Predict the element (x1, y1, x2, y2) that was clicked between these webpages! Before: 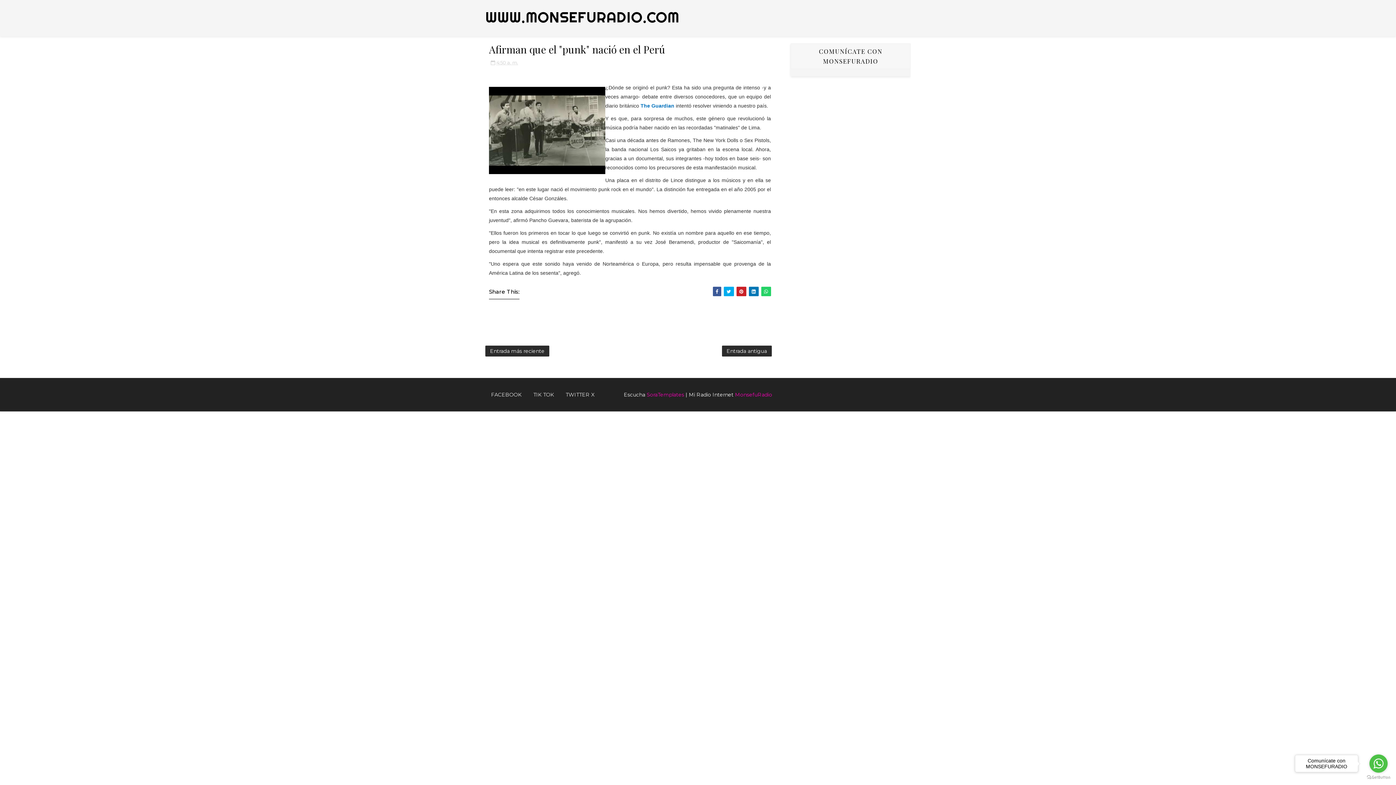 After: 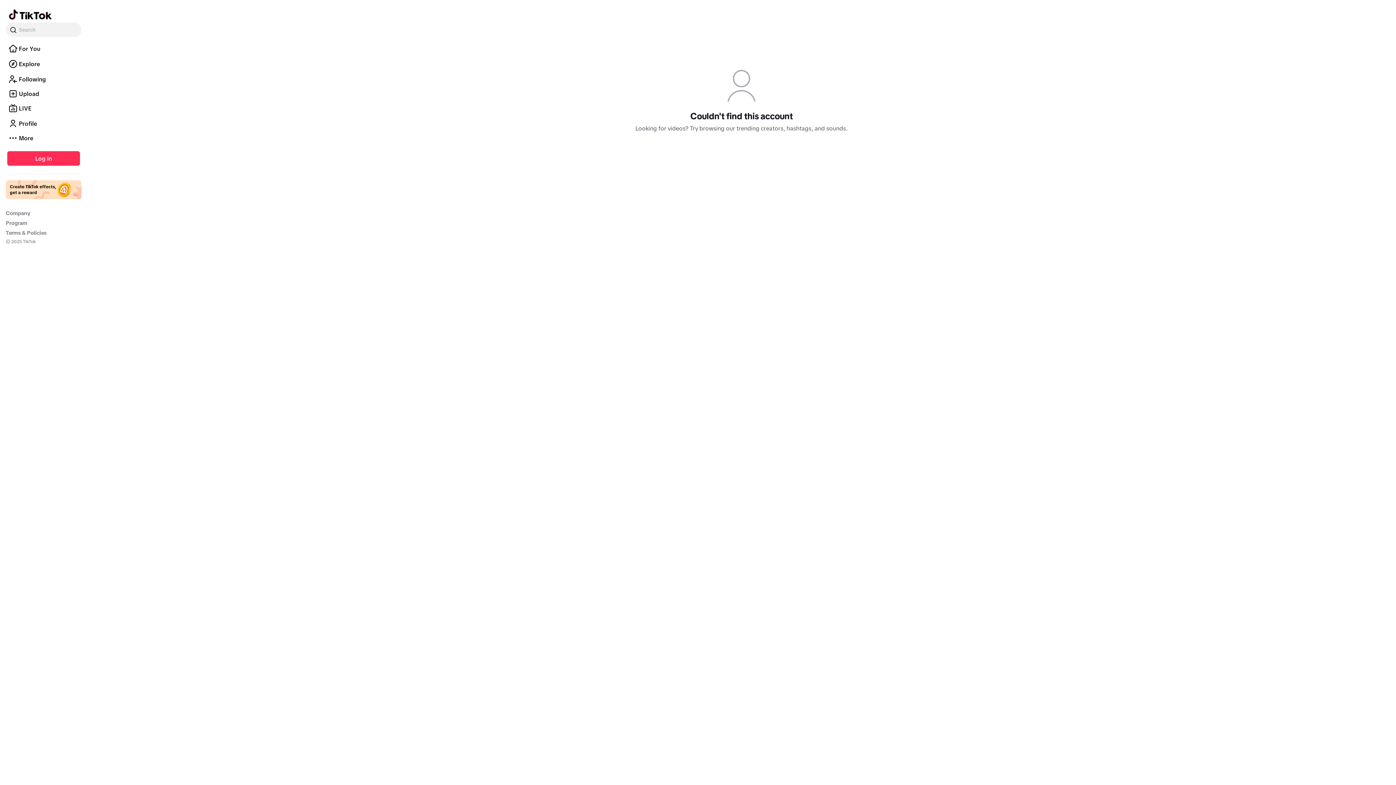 Action: label: TIK TOK bbox: (527, 388, 560, 401)